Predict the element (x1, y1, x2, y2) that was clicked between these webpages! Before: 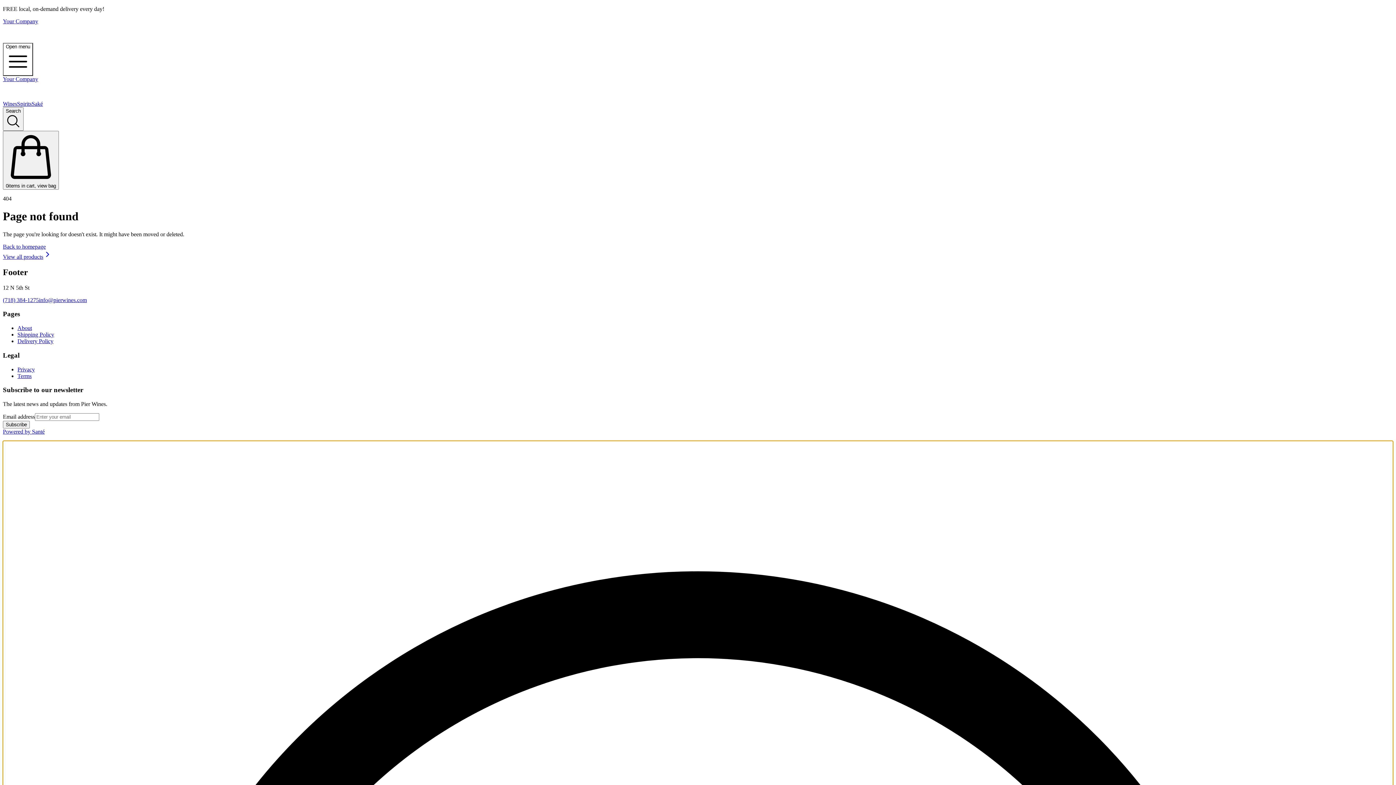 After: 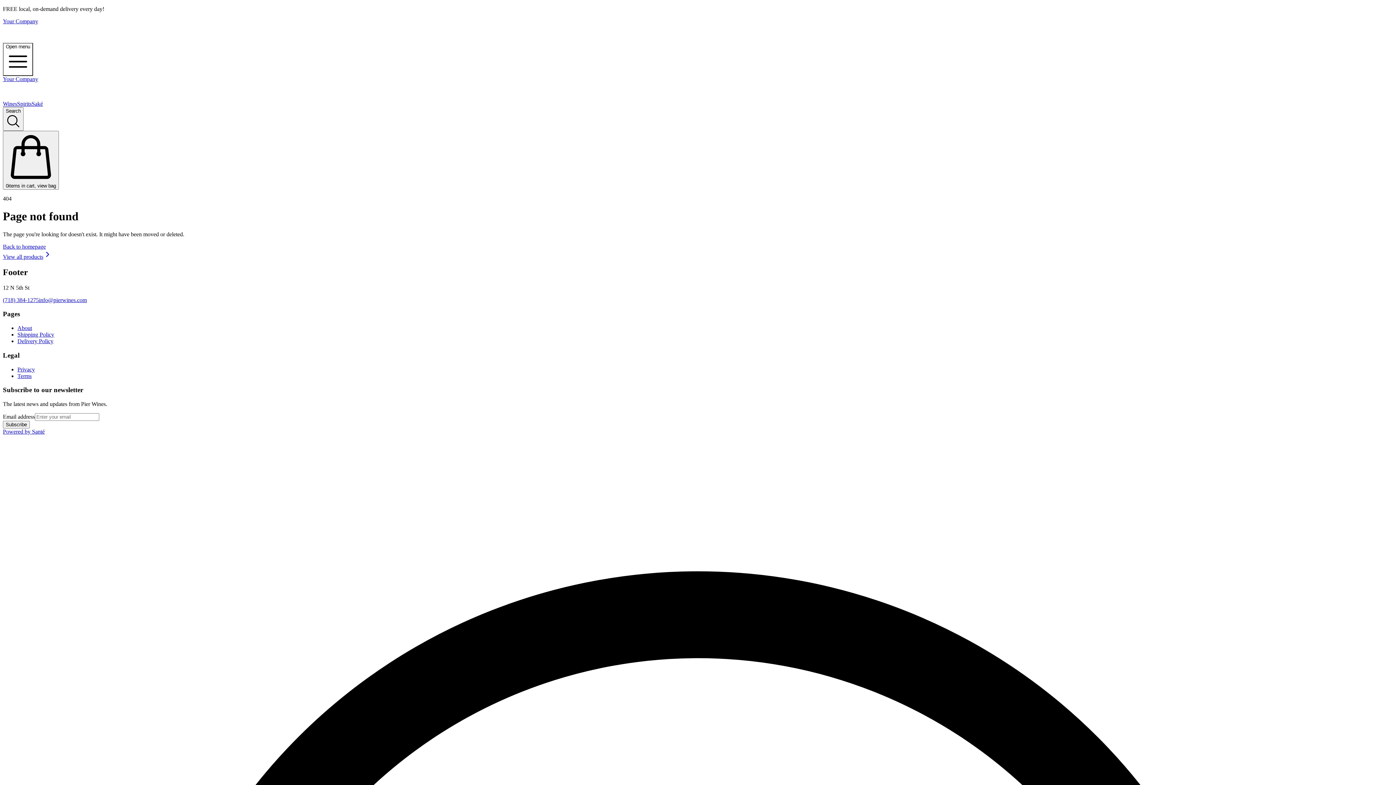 Action: bbox: (17, 100, 31, 106) label: Spirits